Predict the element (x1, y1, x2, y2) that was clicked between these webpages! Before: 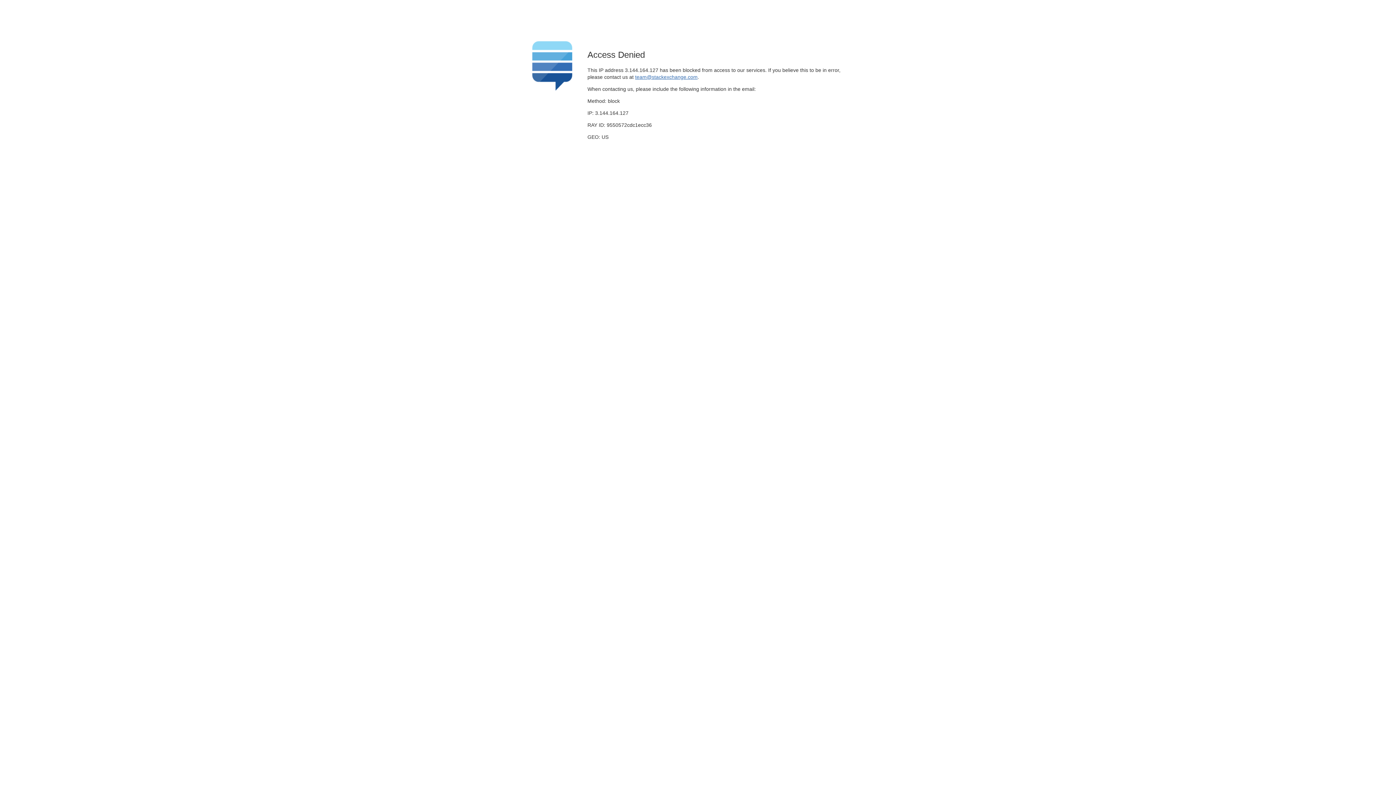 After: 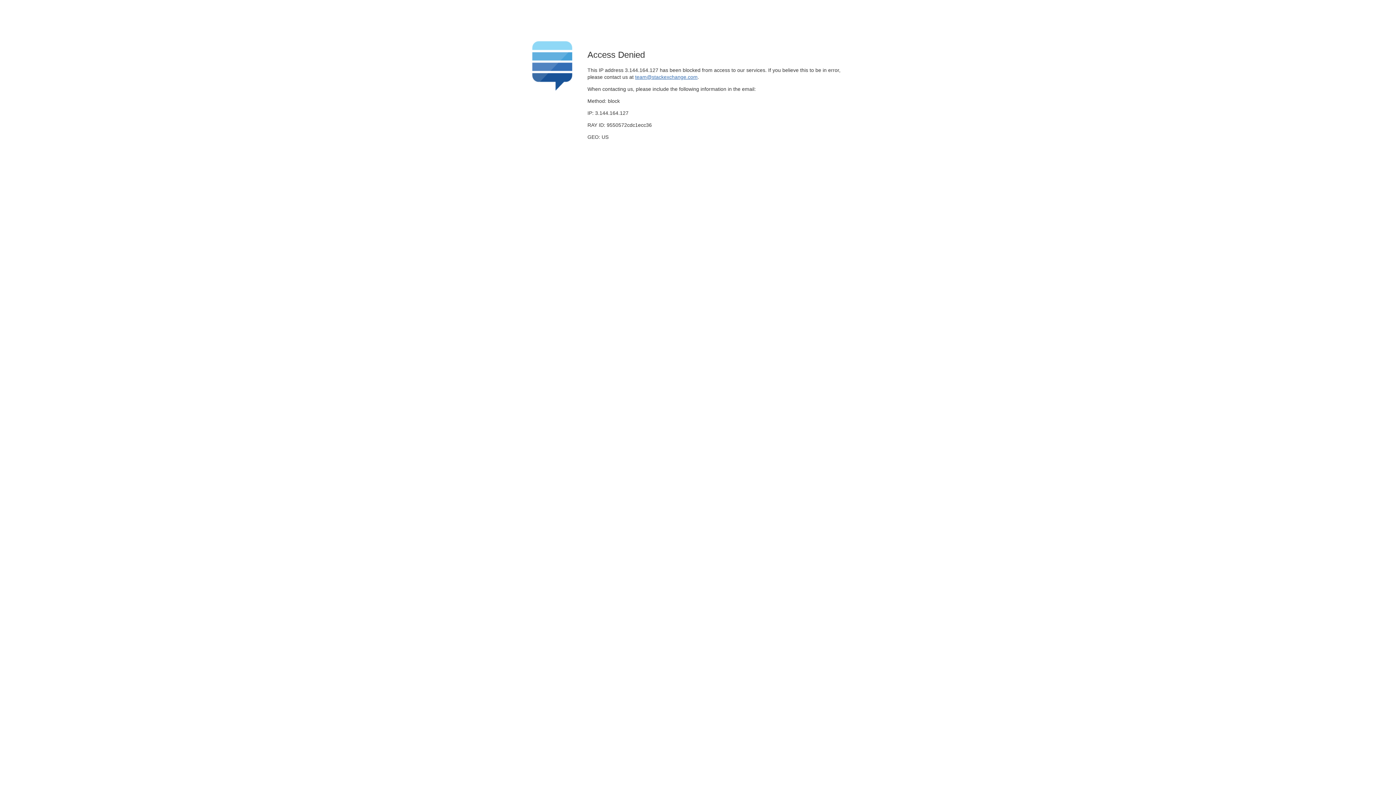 Action: label: team@stackexchange.com bbox: (635, 74, 697, 79)